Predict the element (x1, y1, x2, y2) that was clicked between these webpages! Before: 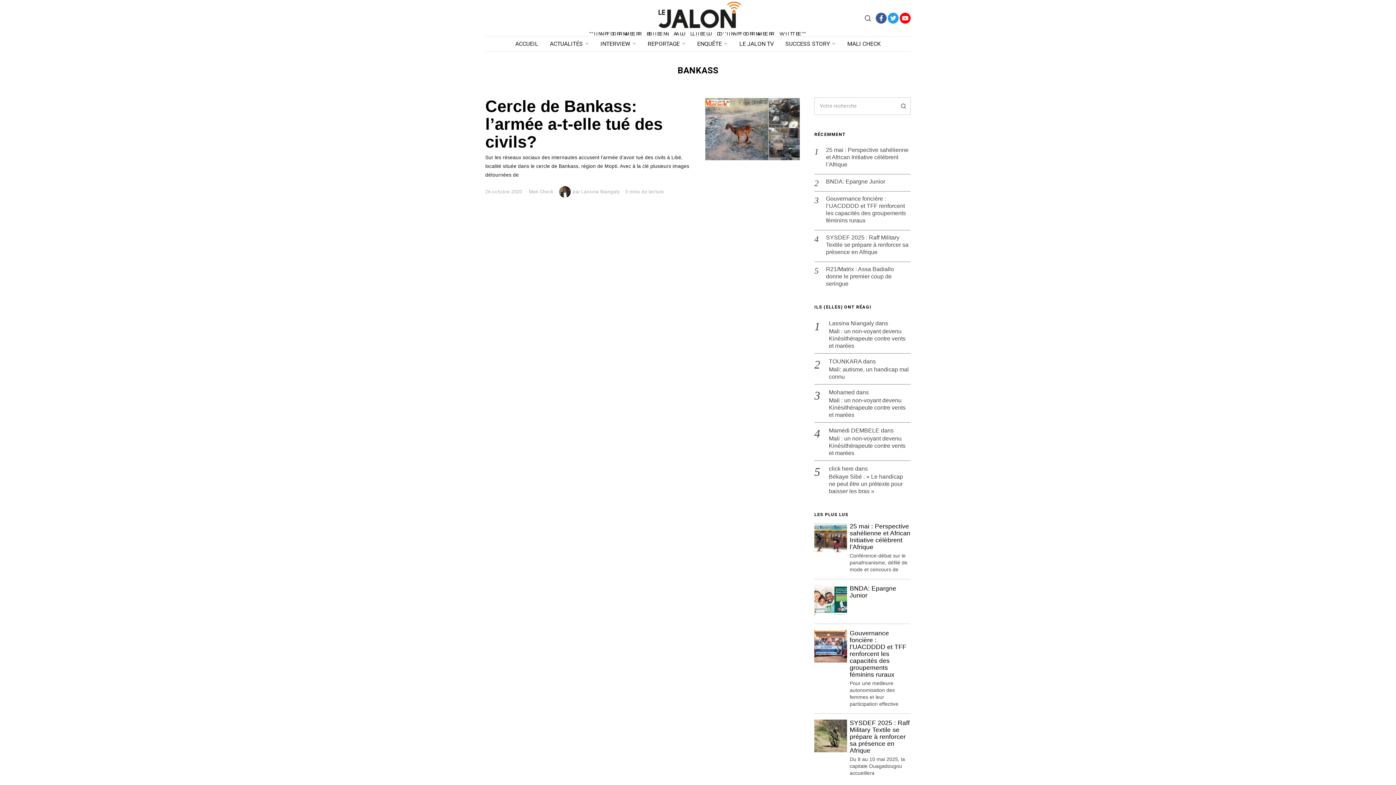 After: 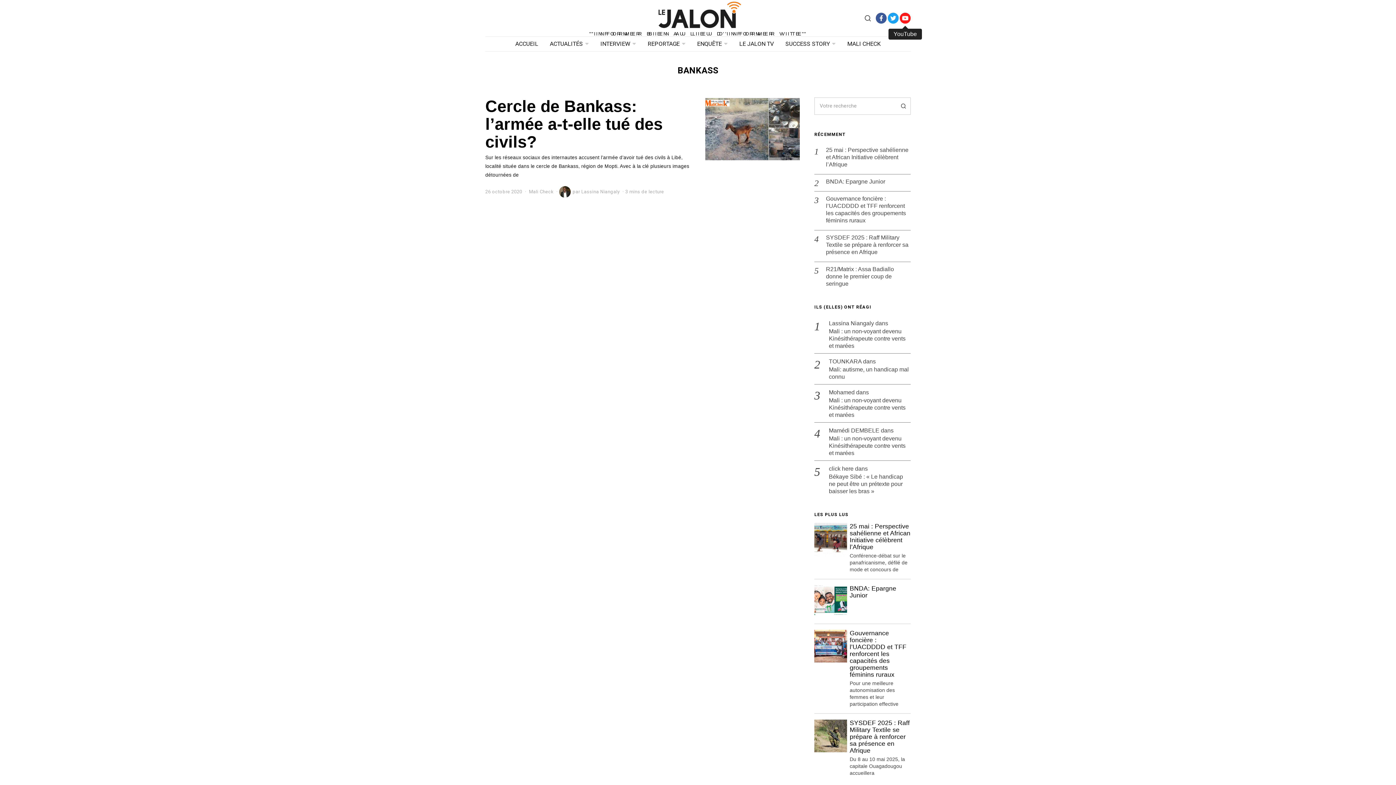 Action: label: YouTube bbox: (900, 12, 910, 23)